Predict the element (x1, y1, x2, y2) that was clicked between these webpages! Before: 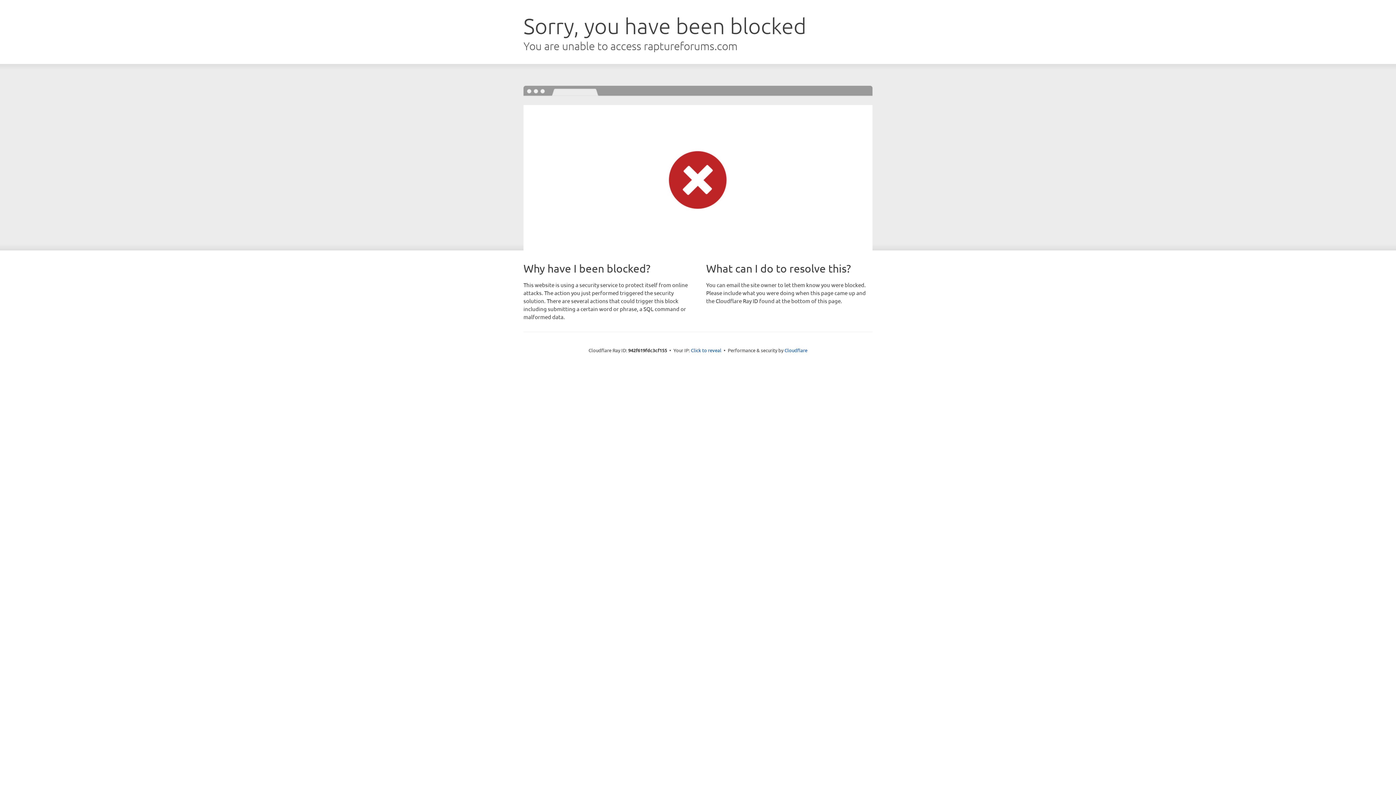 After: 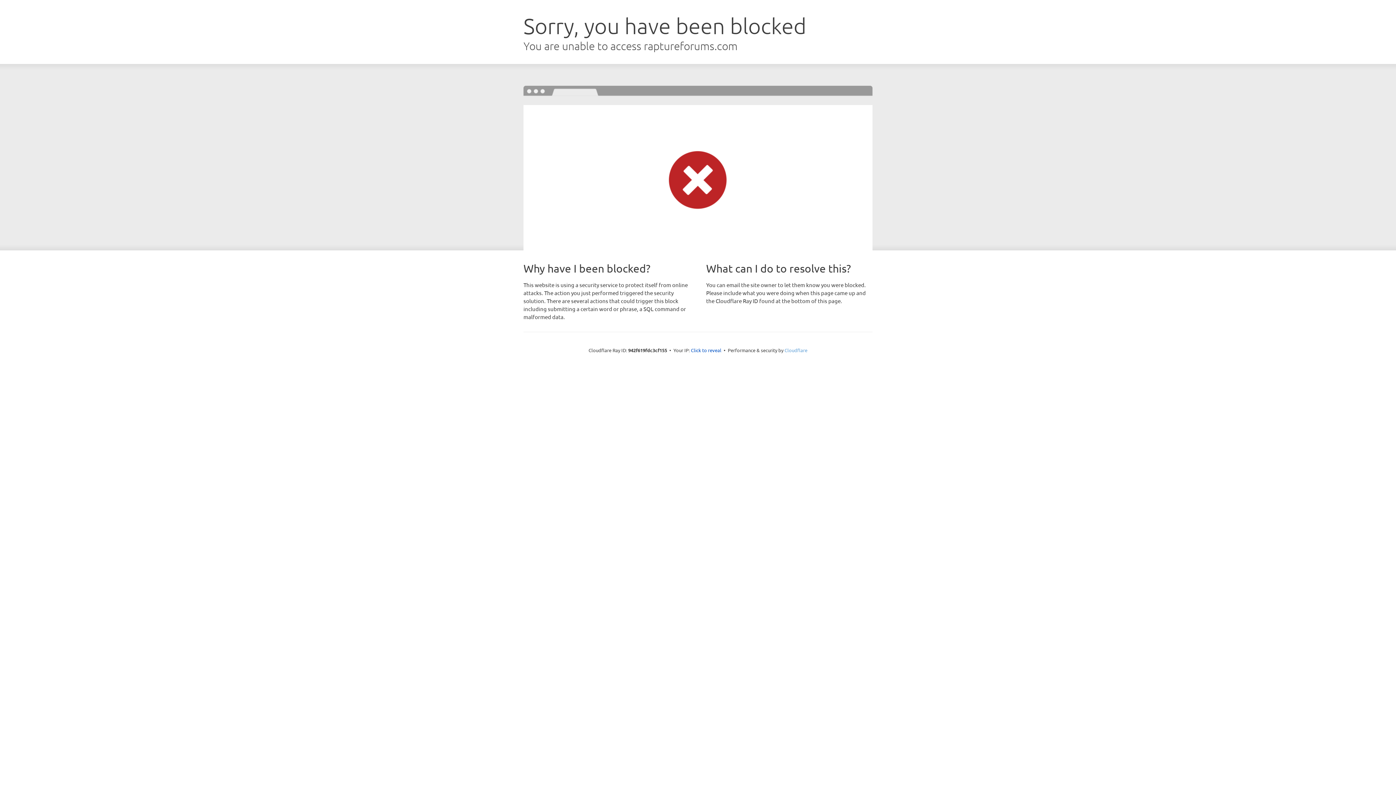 Action: bbox: (784, 347, 807, 353) label: Cloudflare